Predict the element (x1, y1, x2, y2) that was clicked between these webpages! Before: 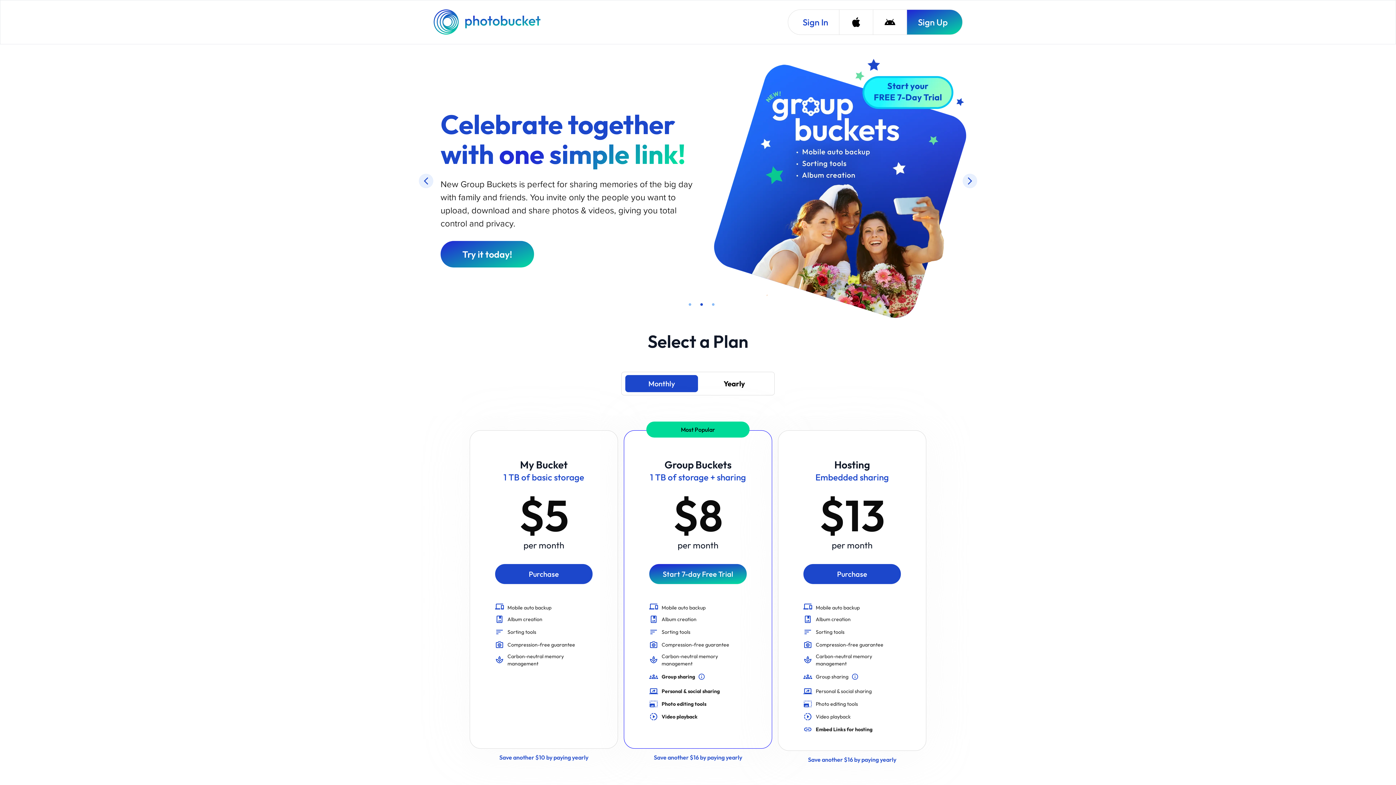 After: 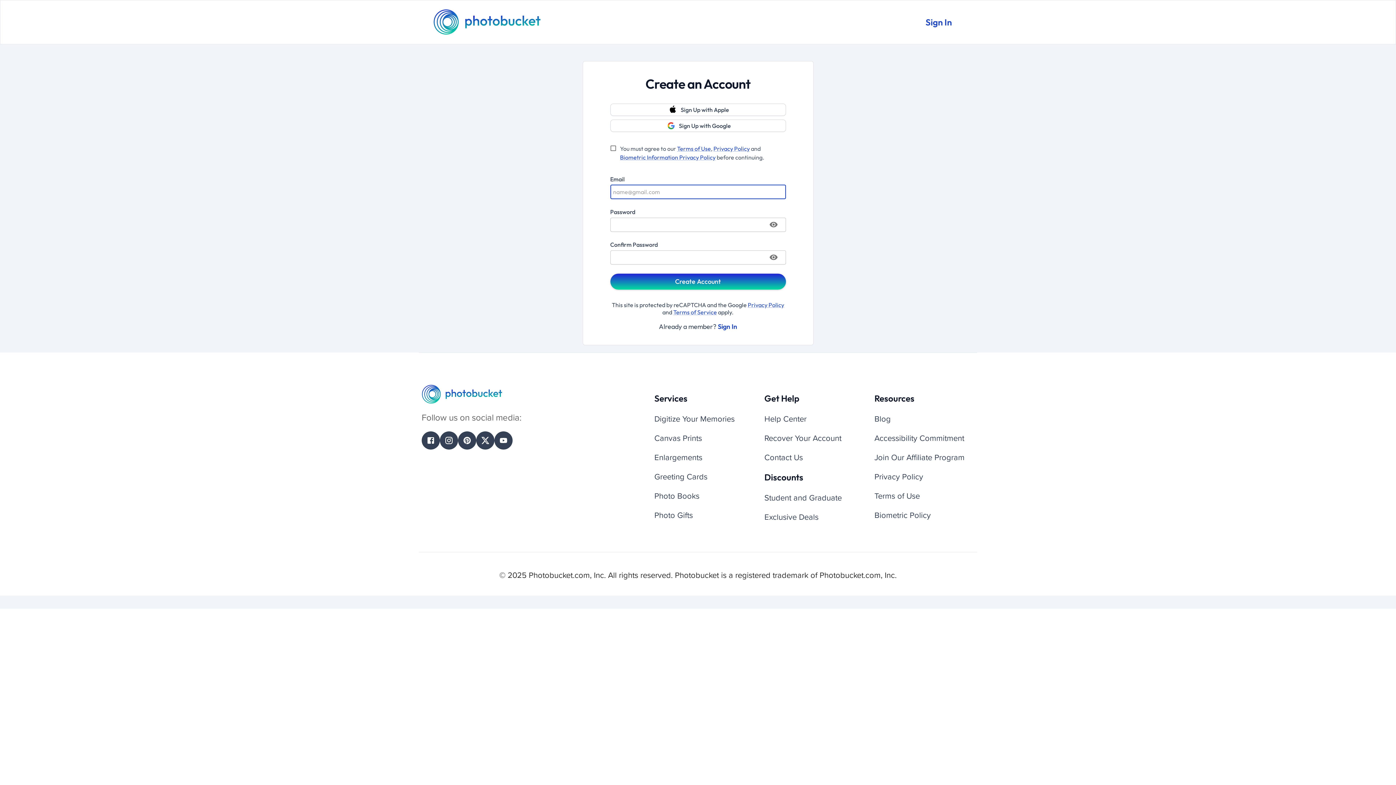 Action: label: Save another $10 by paying yearly bbox: (469, 652, 618, 660)